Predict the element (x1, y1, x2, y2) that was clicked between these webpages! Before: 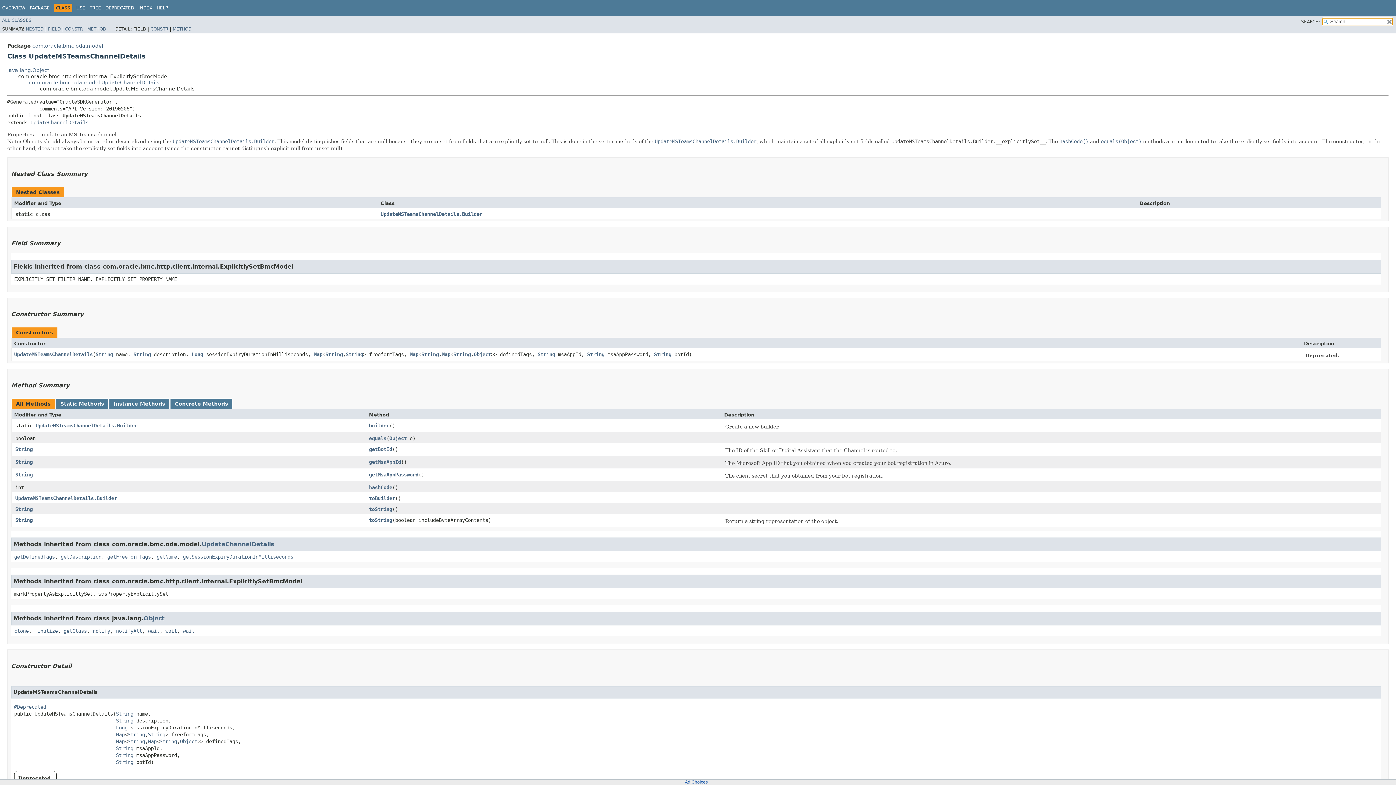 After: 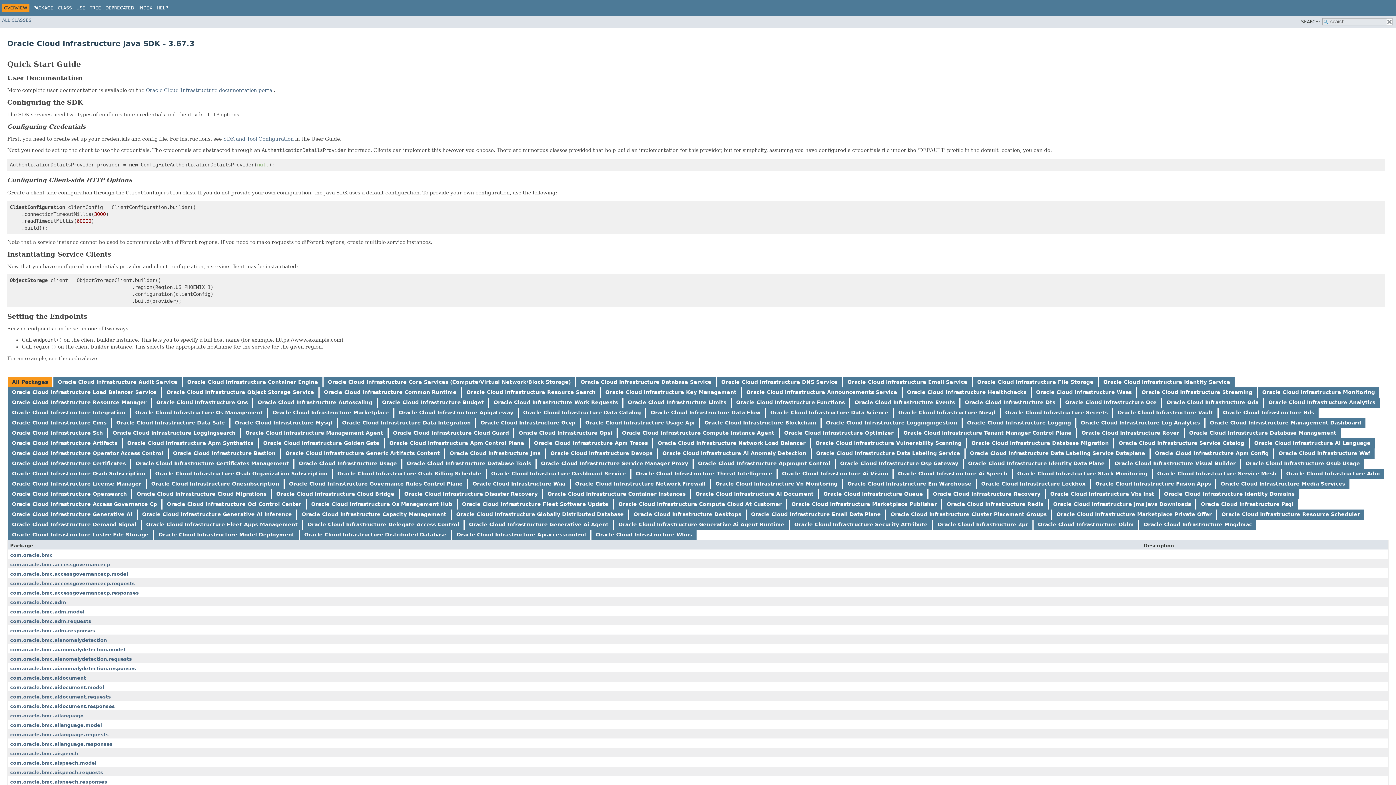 Action: label: OVERVIEW bbox: (2, 5, 25, 10)